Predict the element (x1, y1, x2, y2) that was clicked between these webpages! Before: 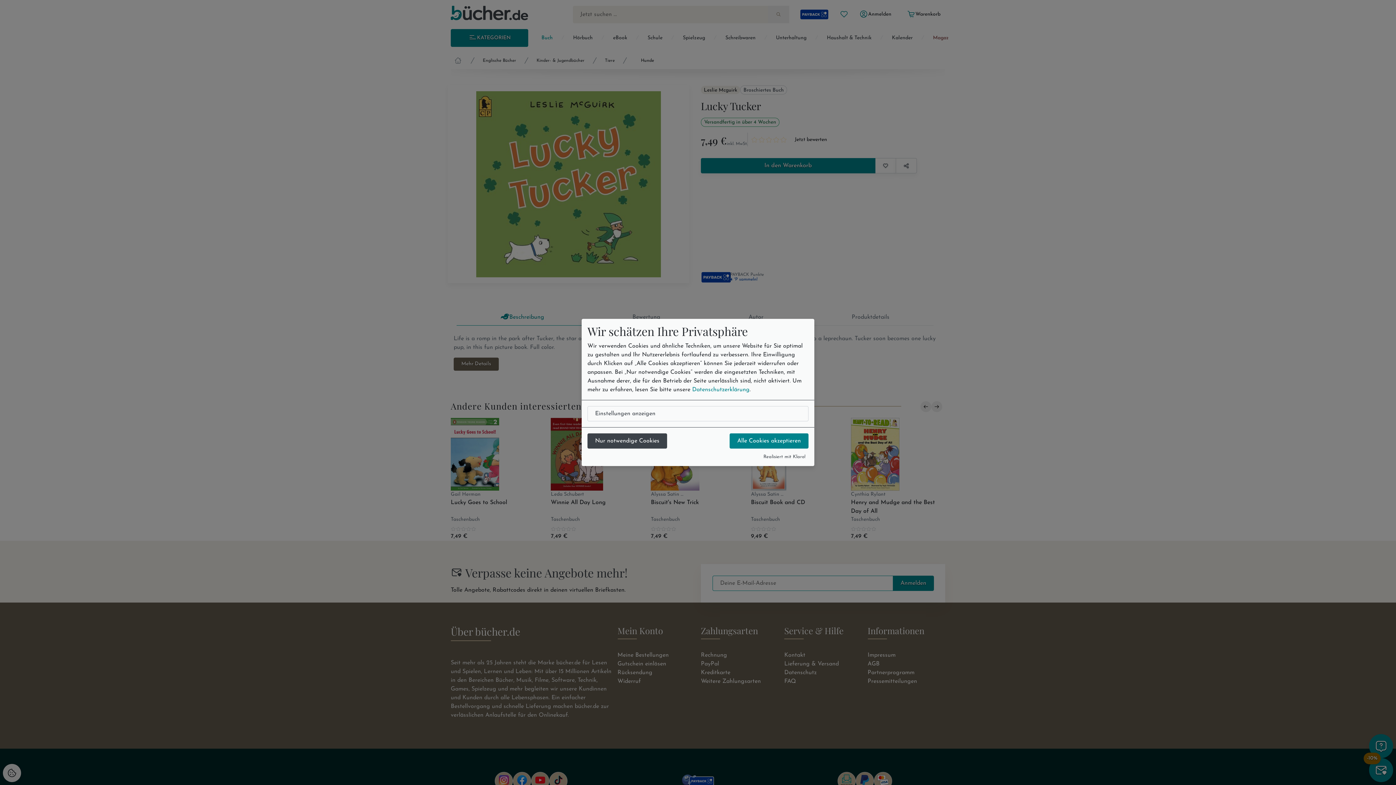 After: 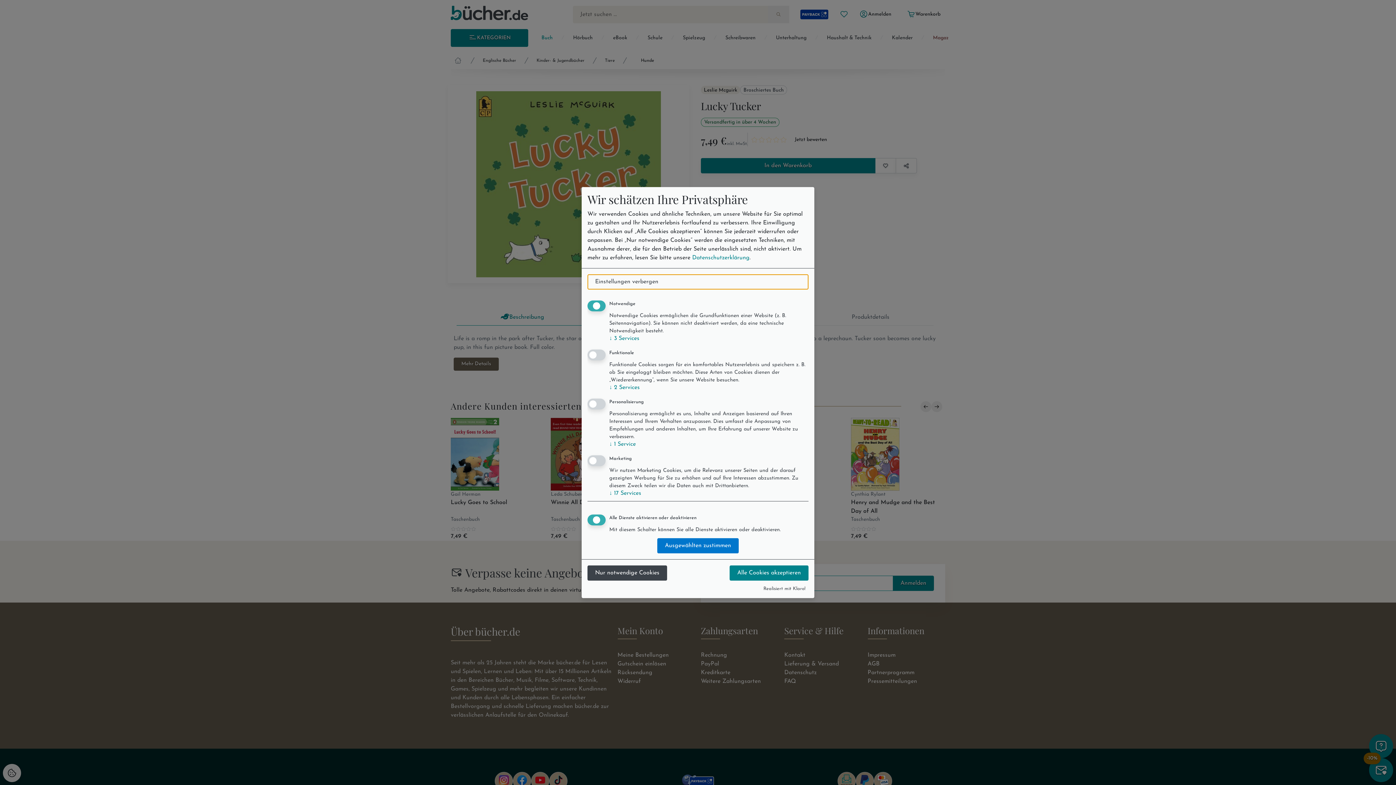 Action: bbox: (587, 406, 808, 421) label: Einstellungen anzeigen